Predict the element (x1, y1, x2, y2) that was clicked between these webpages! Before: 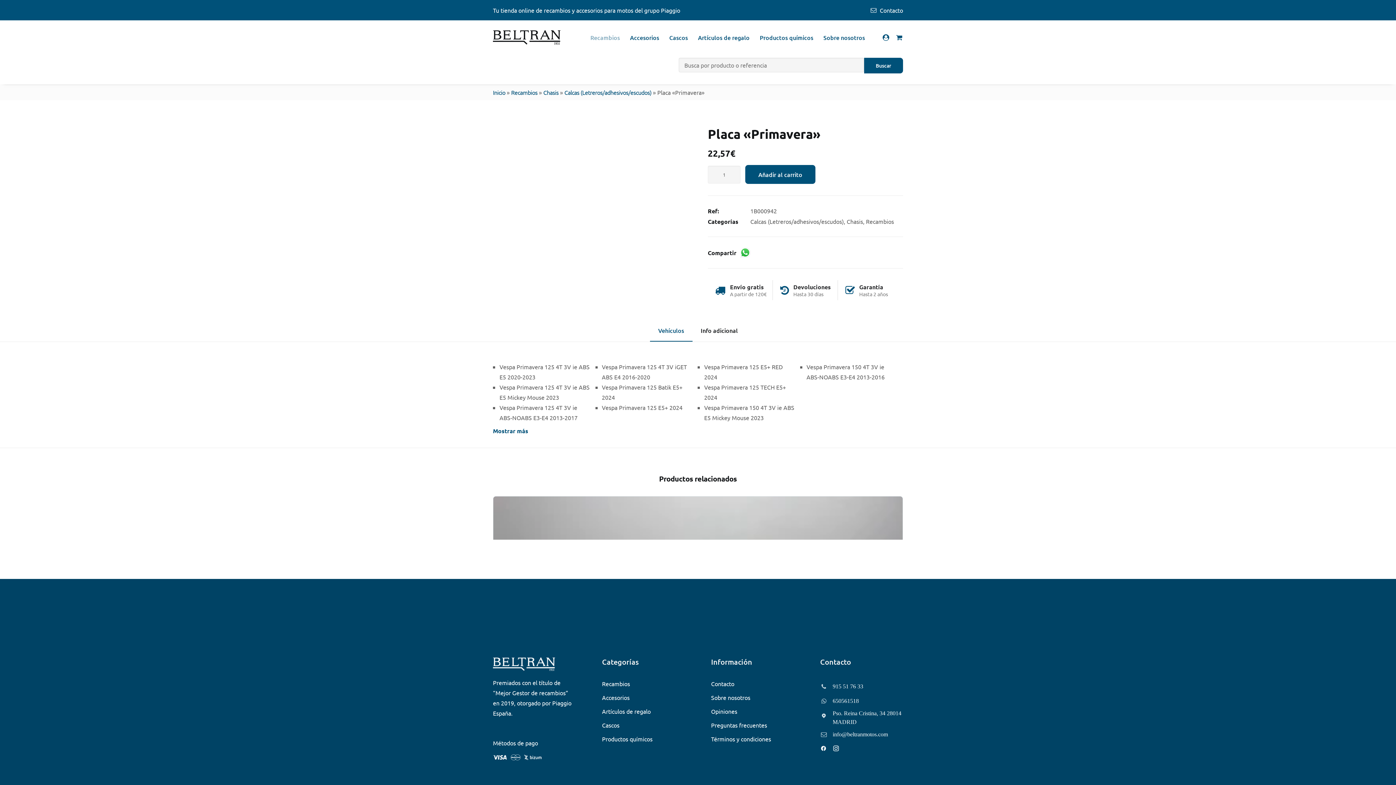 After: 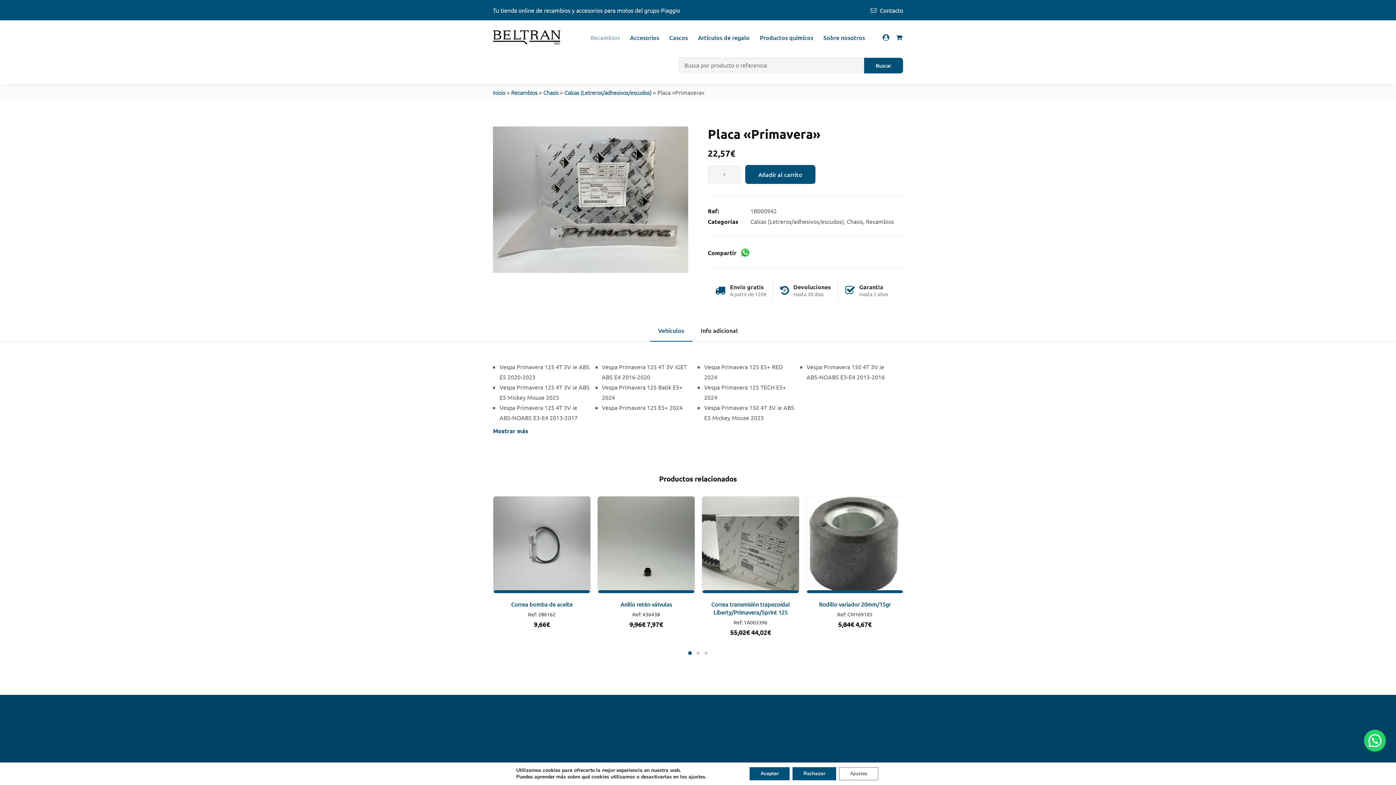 Action: bbox: (832, 731, 888, 737) label: info@beltranmotos.com